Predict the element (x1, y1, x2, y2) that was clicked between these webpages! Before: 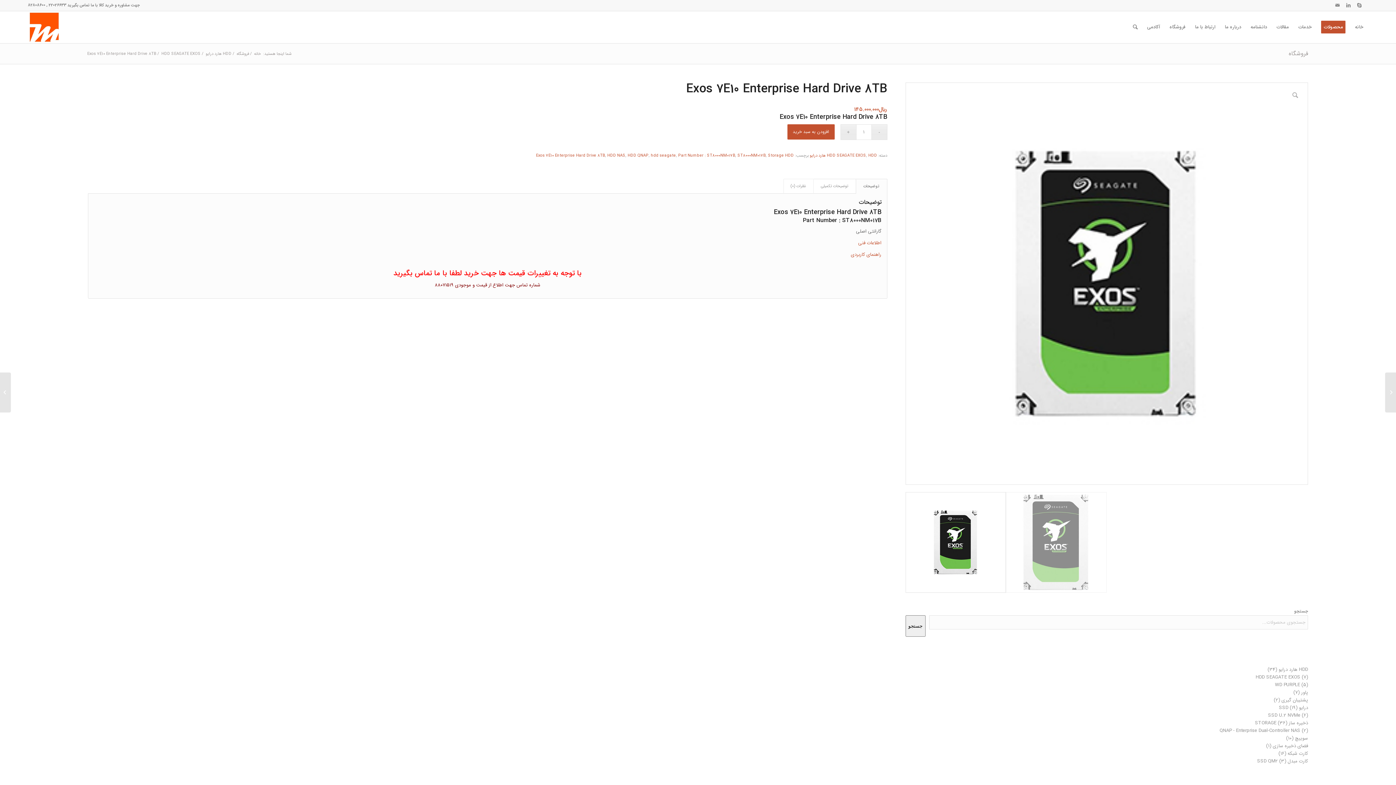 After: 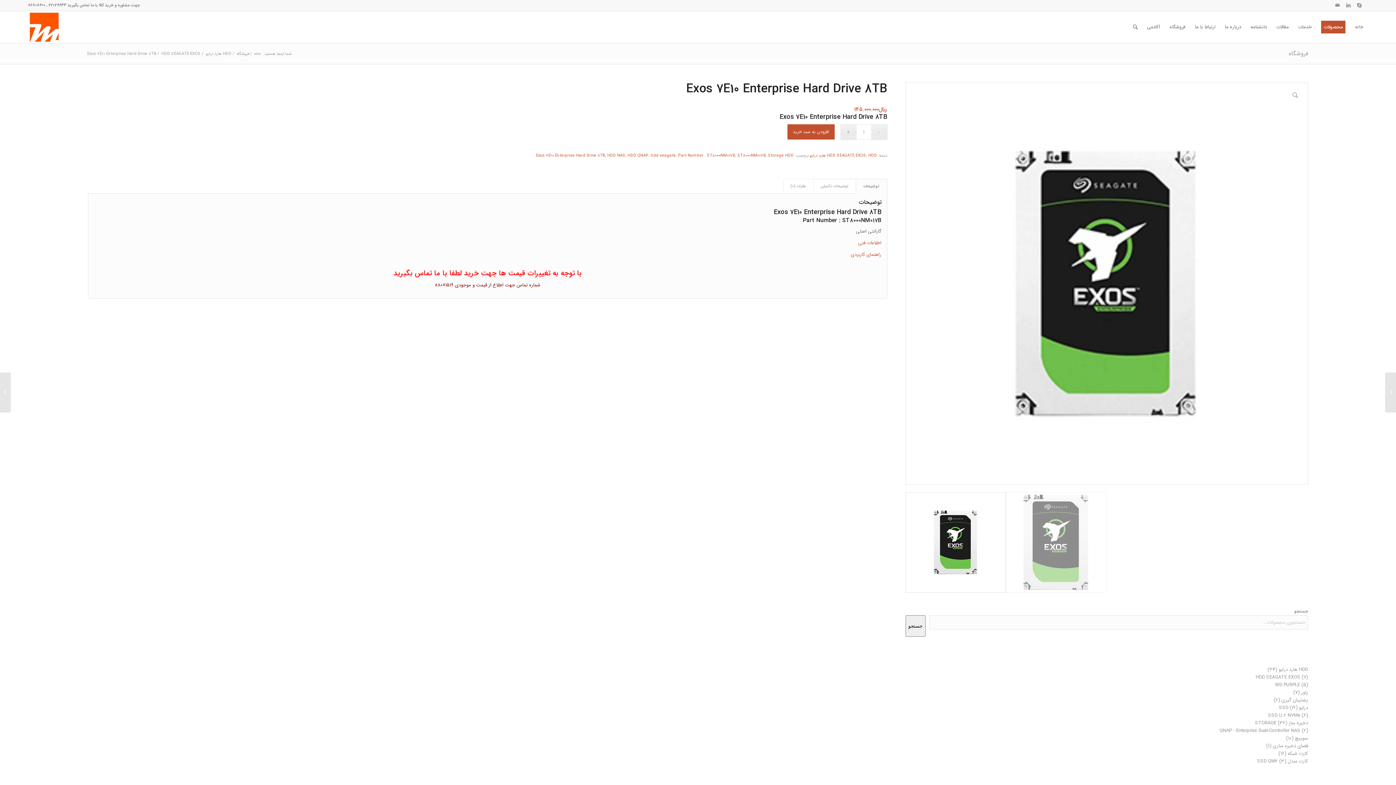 Action: bbox: (856, 178, 887, 193) label: توضیحات